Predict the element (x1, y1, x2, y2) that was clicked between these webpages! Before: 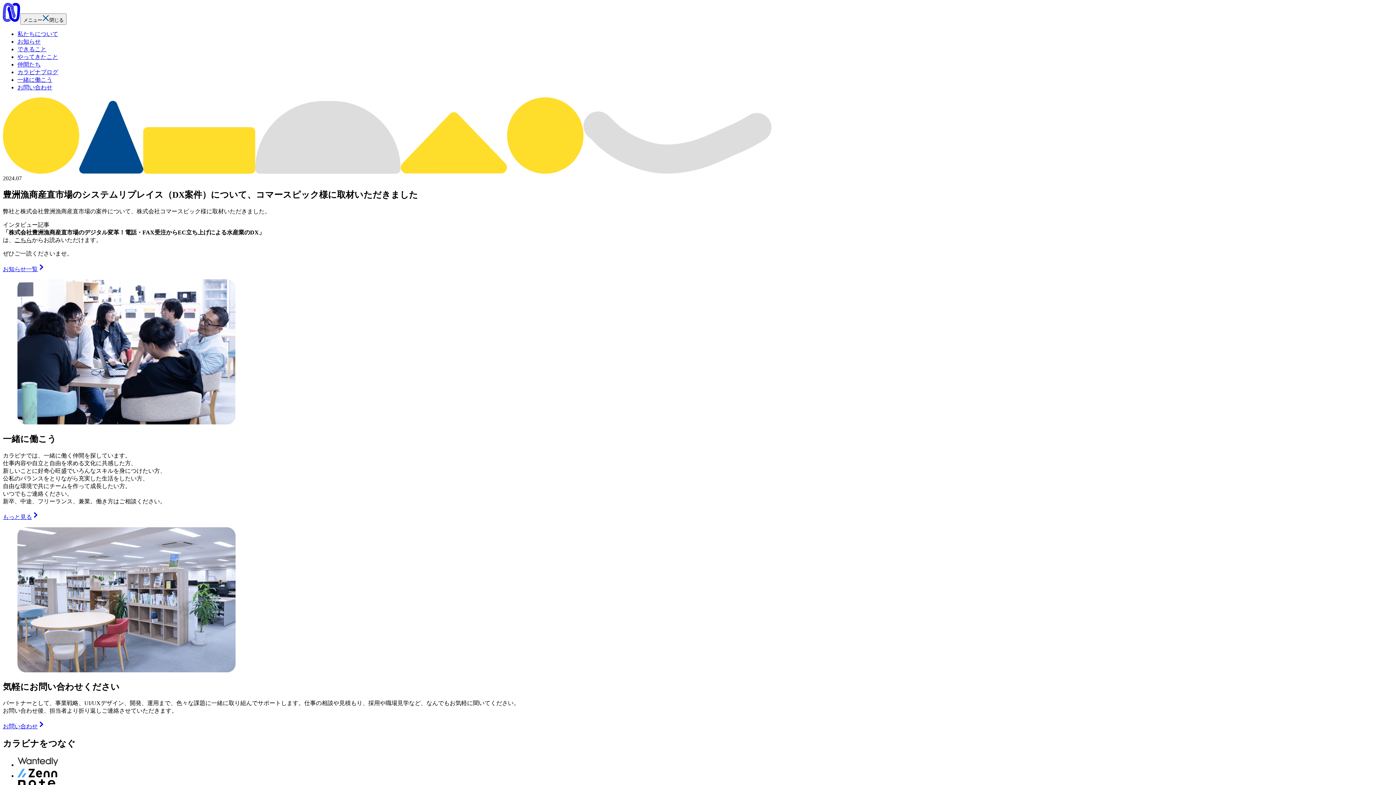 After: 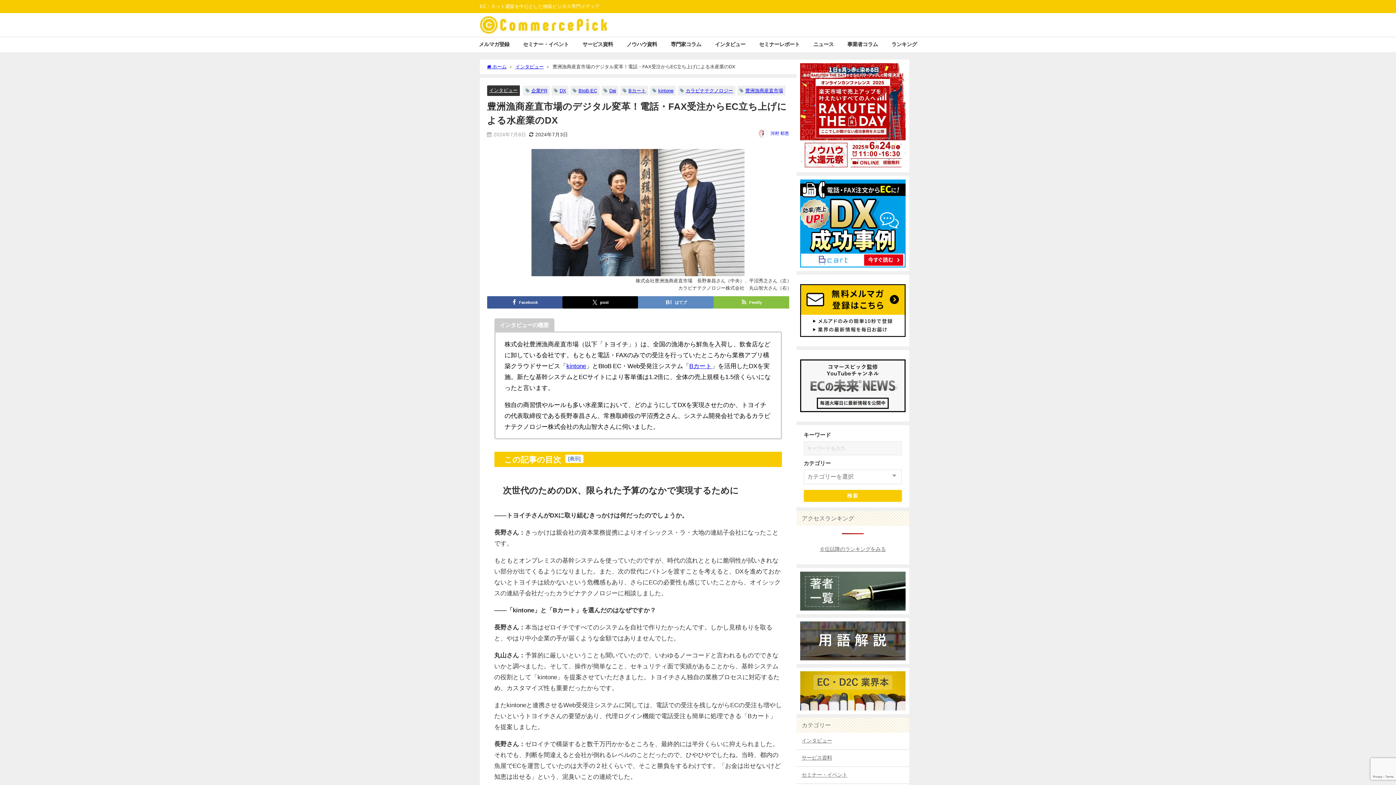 Action: label: こちら bbox: (14, 237, 32, 243)